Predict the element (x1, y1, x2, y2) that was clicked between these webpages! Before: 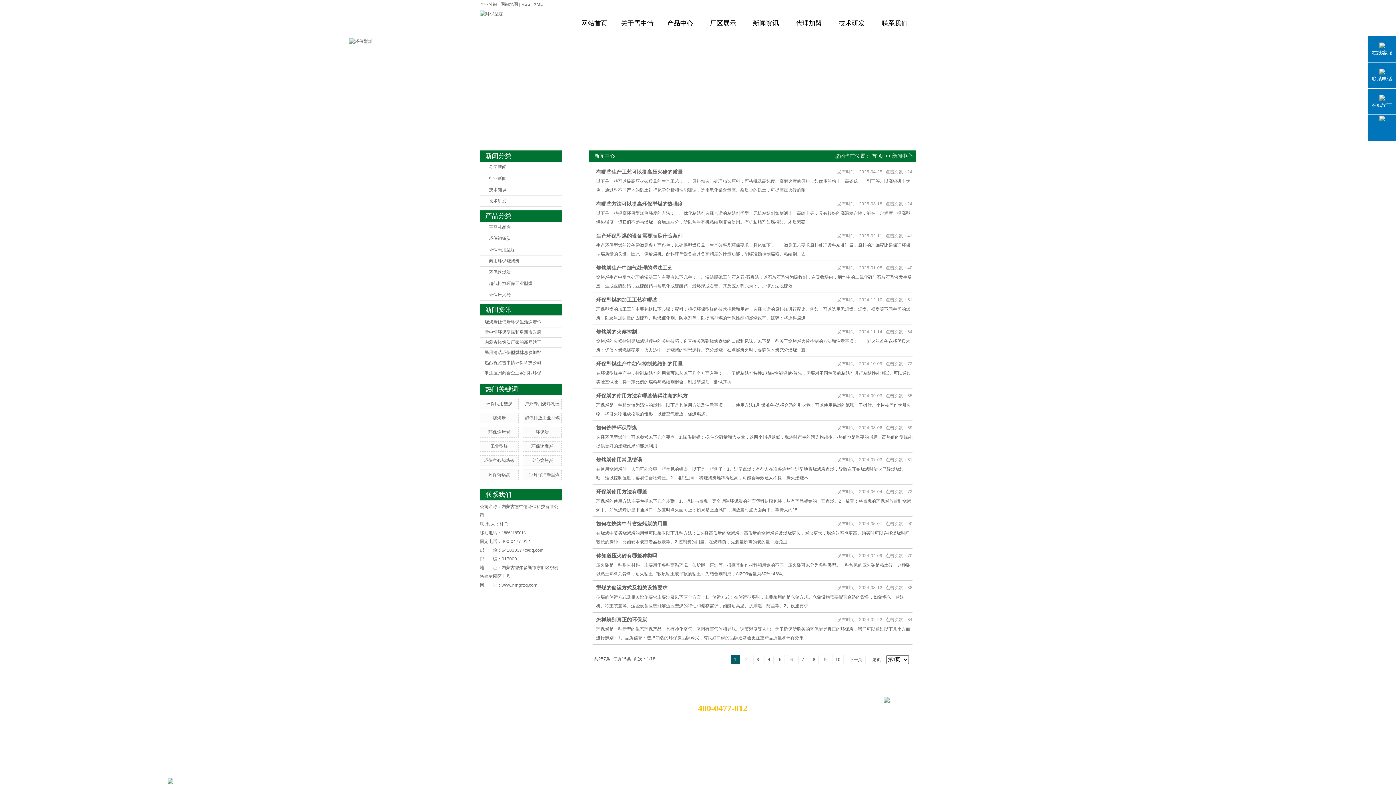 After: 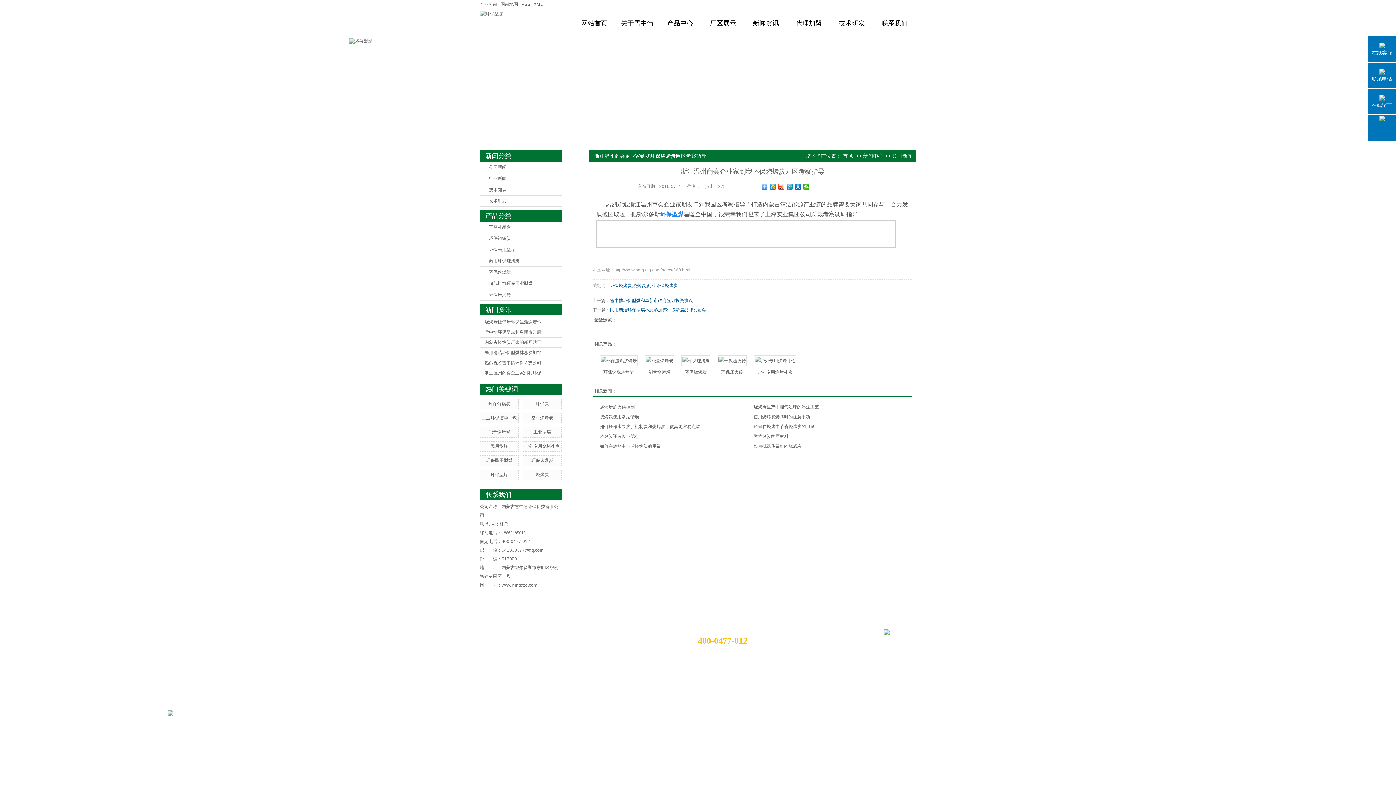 Action: bbox: (484, 370, 544, 375) label: 浙江温州商会企业家到我环保...